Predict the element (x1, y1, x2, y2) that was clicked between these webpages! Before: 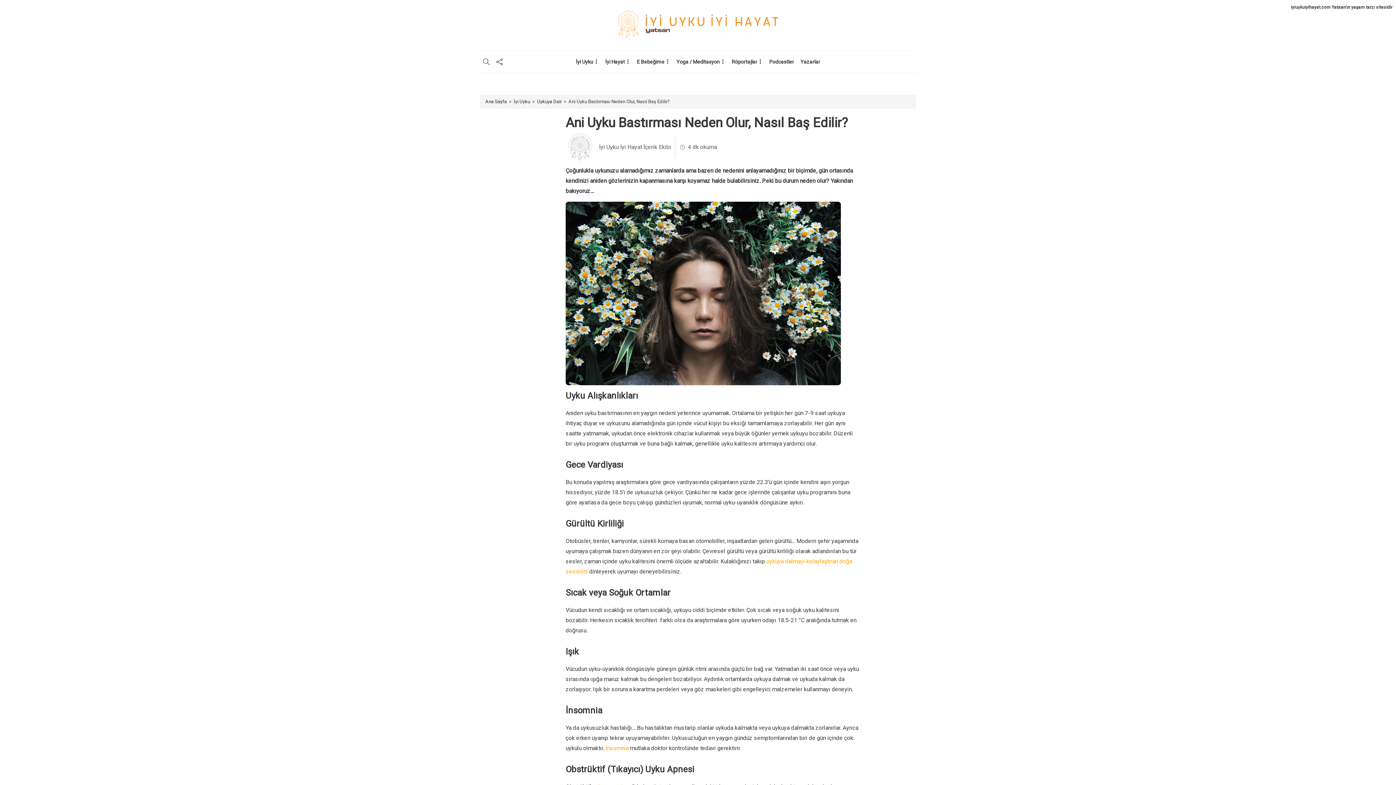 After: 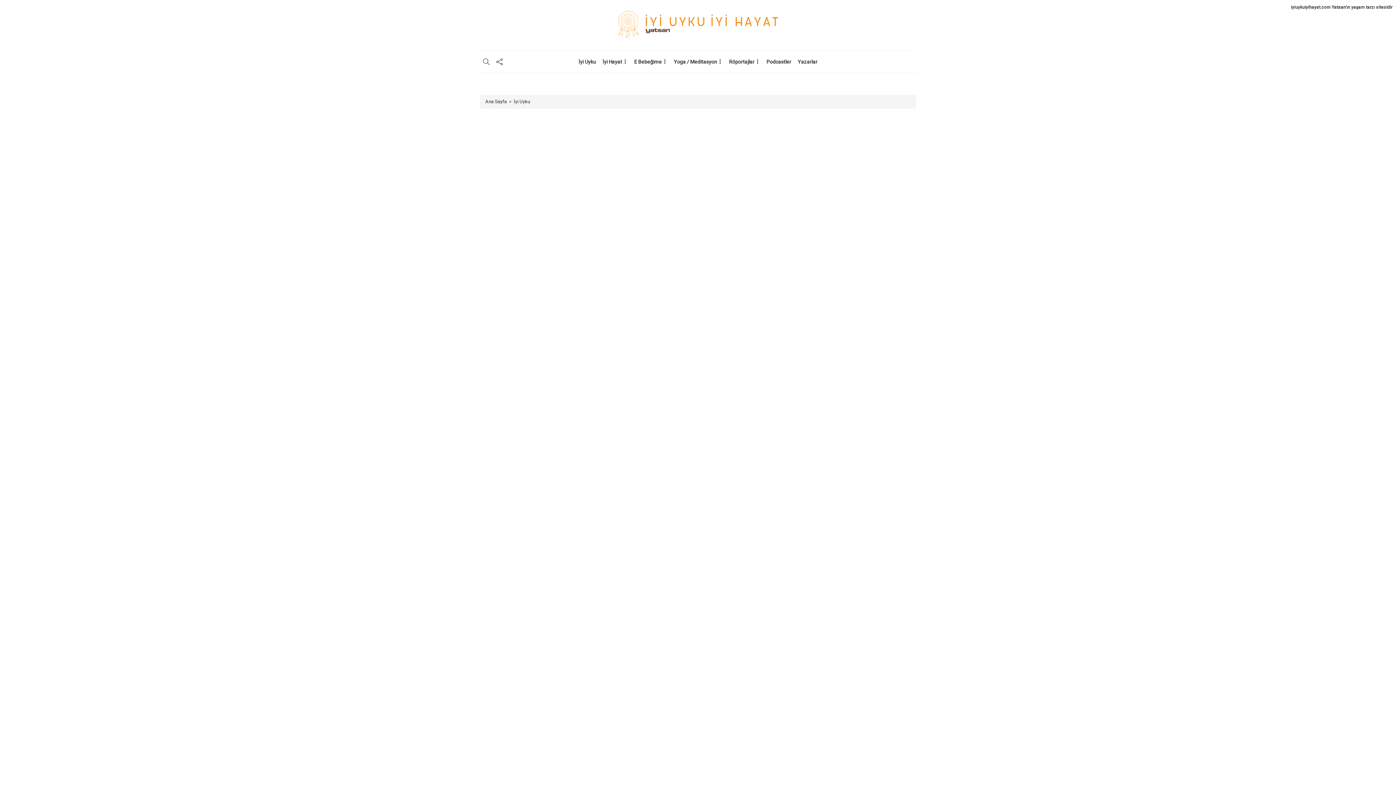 Action: label: İyi Uyku bbox: (576, 50, 598, 72)